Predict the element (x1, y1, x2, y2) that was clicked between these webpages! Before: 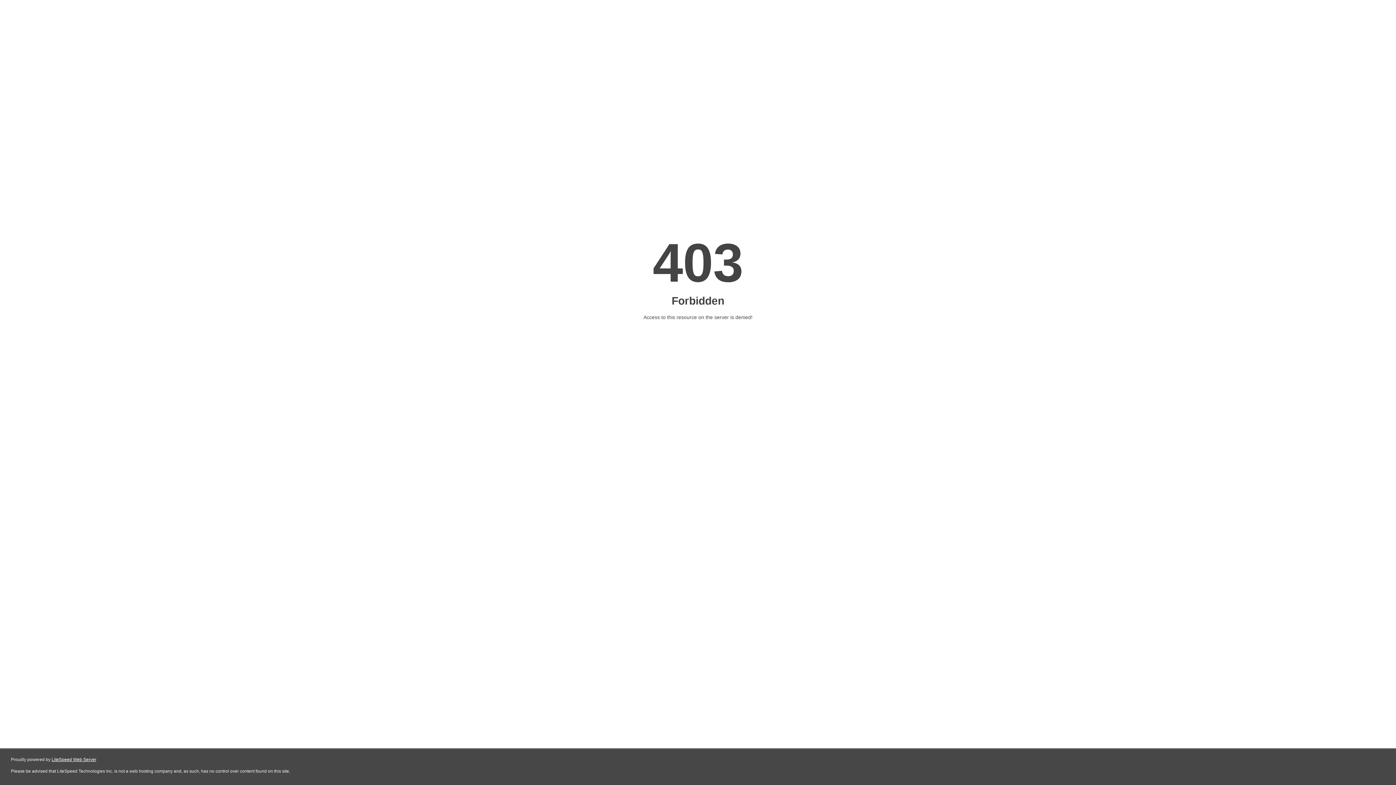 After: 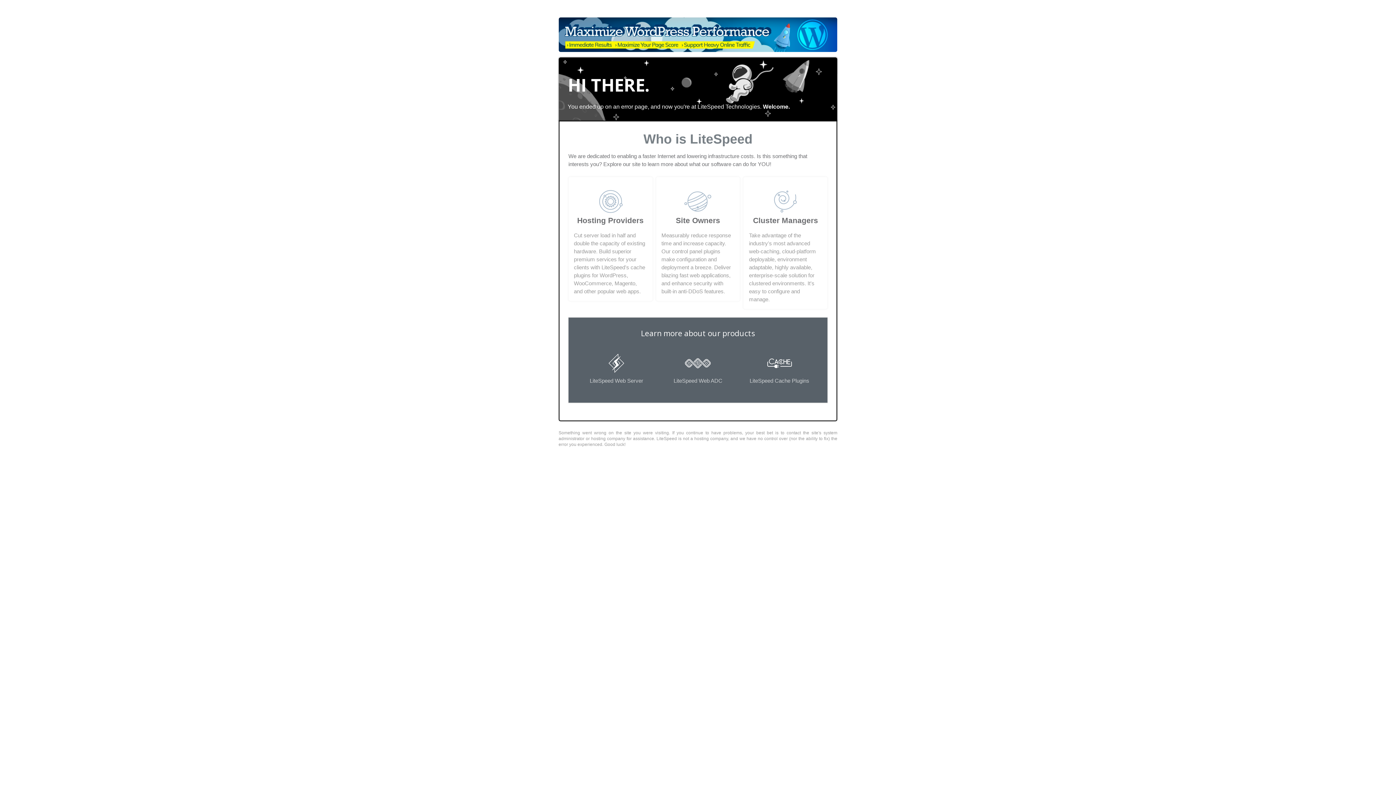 Action: label: LiteSpeed Web Server bbox: (51, 757, 96, 762)